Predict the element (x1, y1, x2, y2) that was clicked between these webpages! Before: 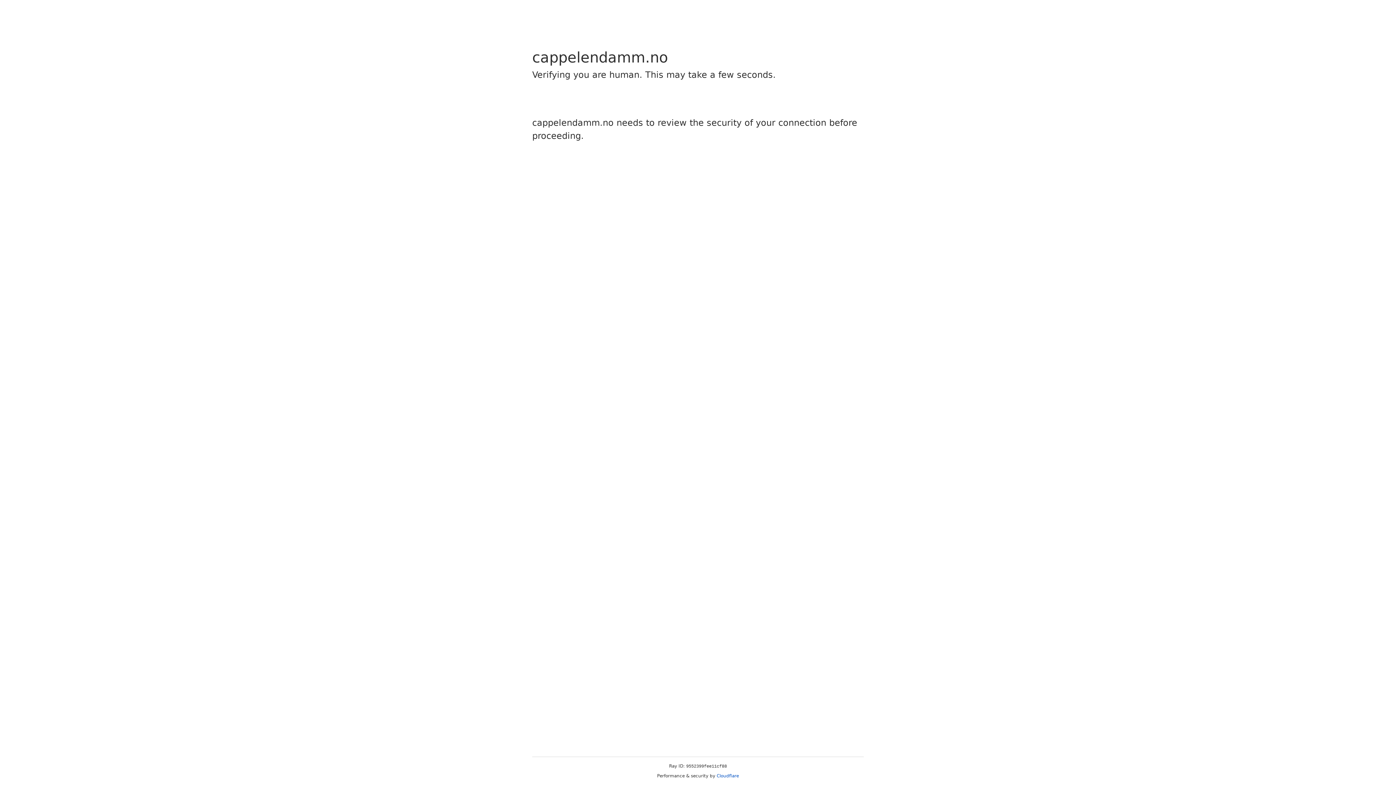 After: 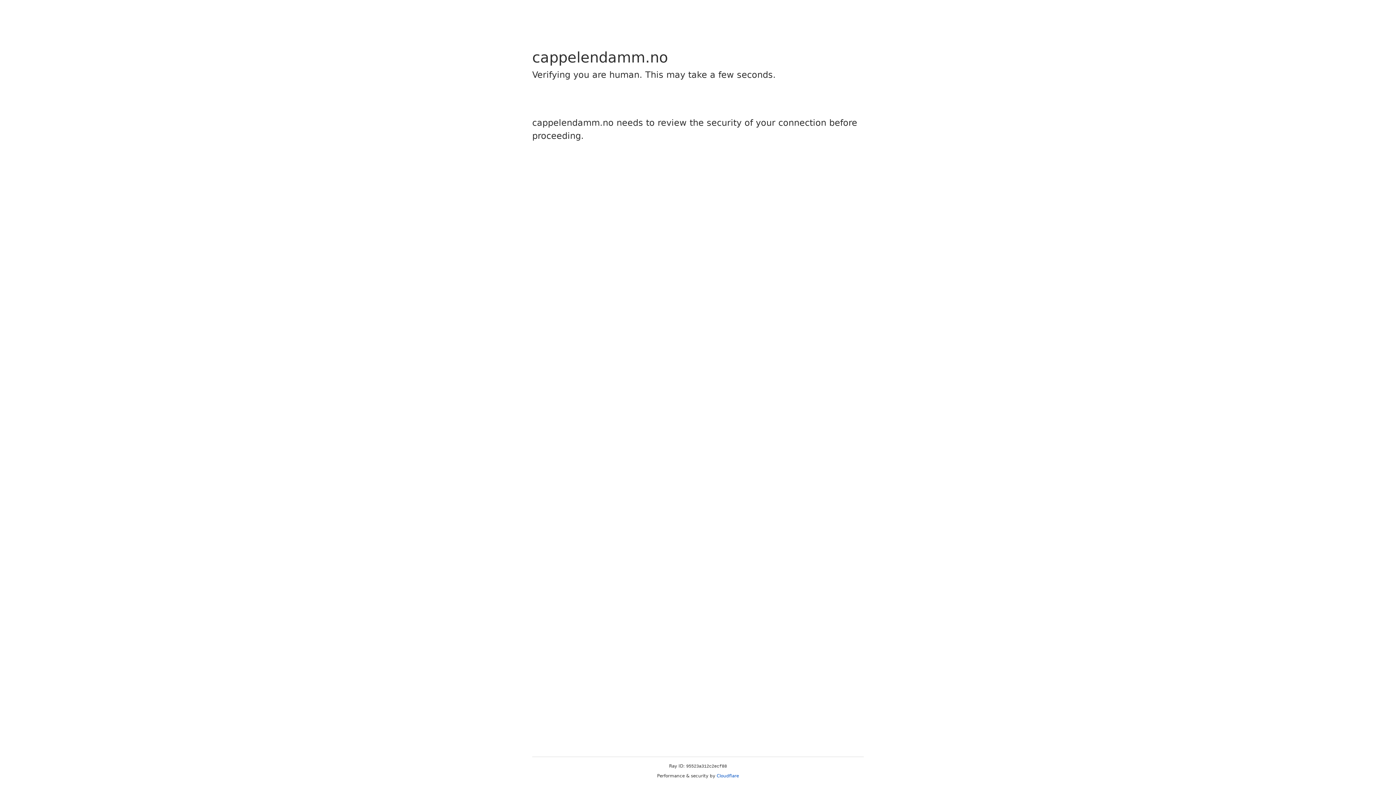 Action: label: Cloudflare bbox: (716, 773, 739, 778)